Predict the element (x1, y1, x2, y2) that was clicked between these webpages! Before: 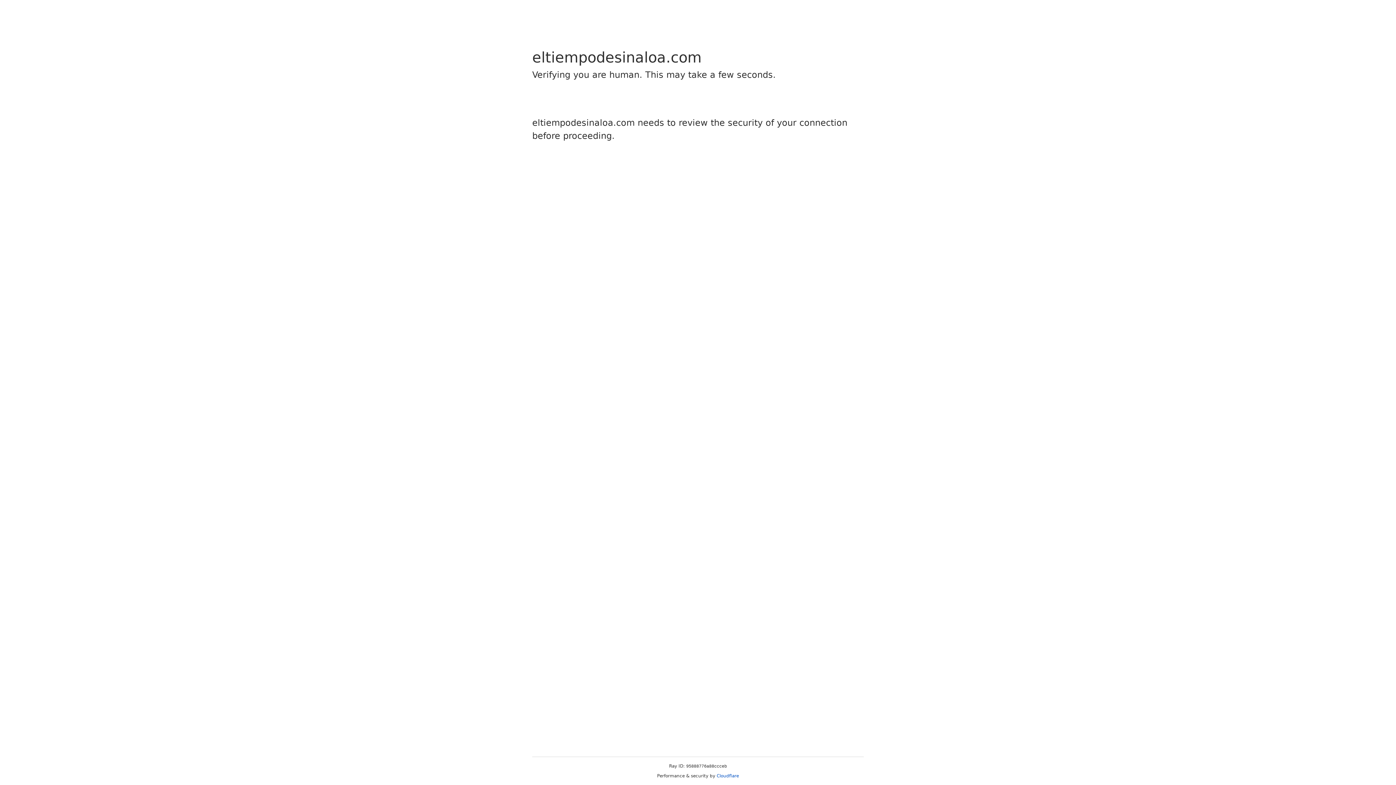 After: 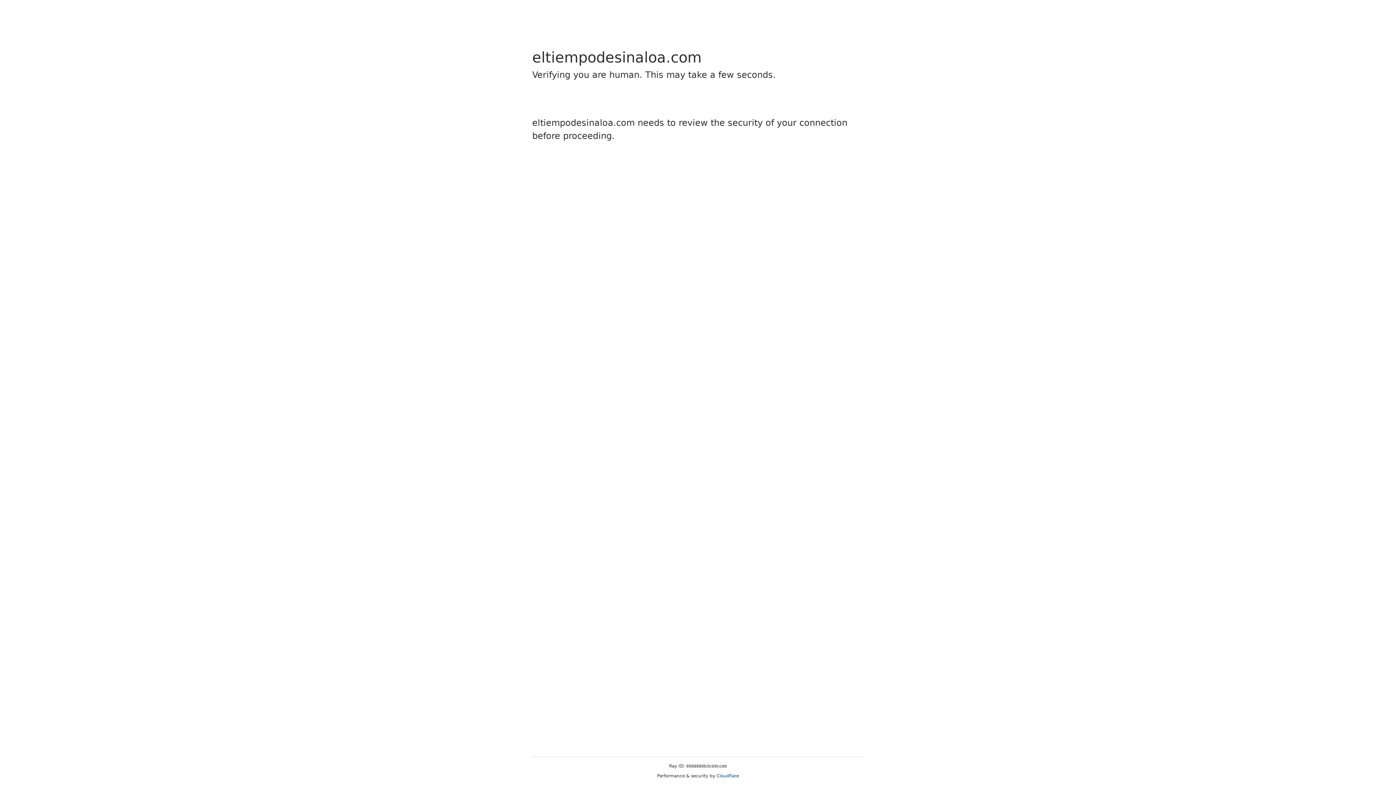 Action: bbox: (716, 773, 739, 778) label: Cloudflare